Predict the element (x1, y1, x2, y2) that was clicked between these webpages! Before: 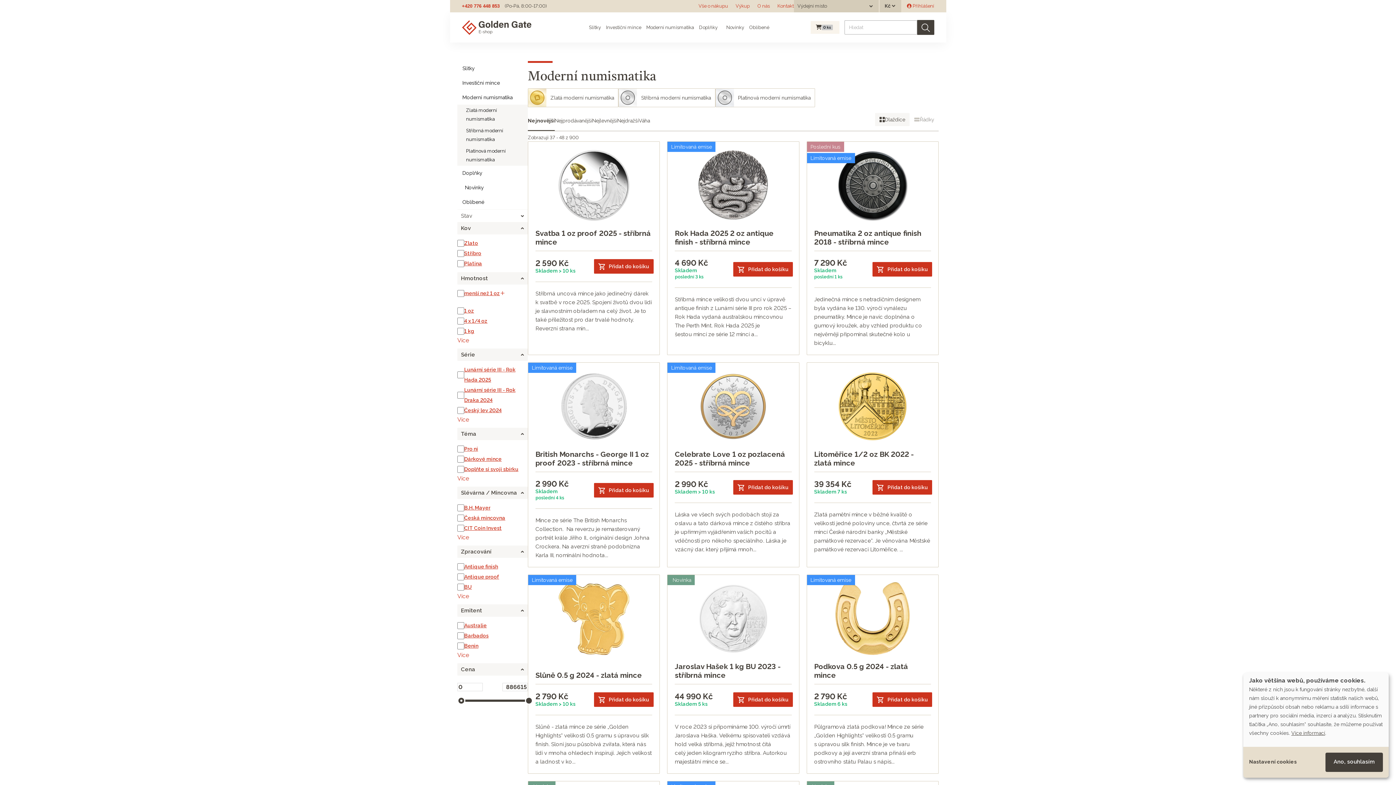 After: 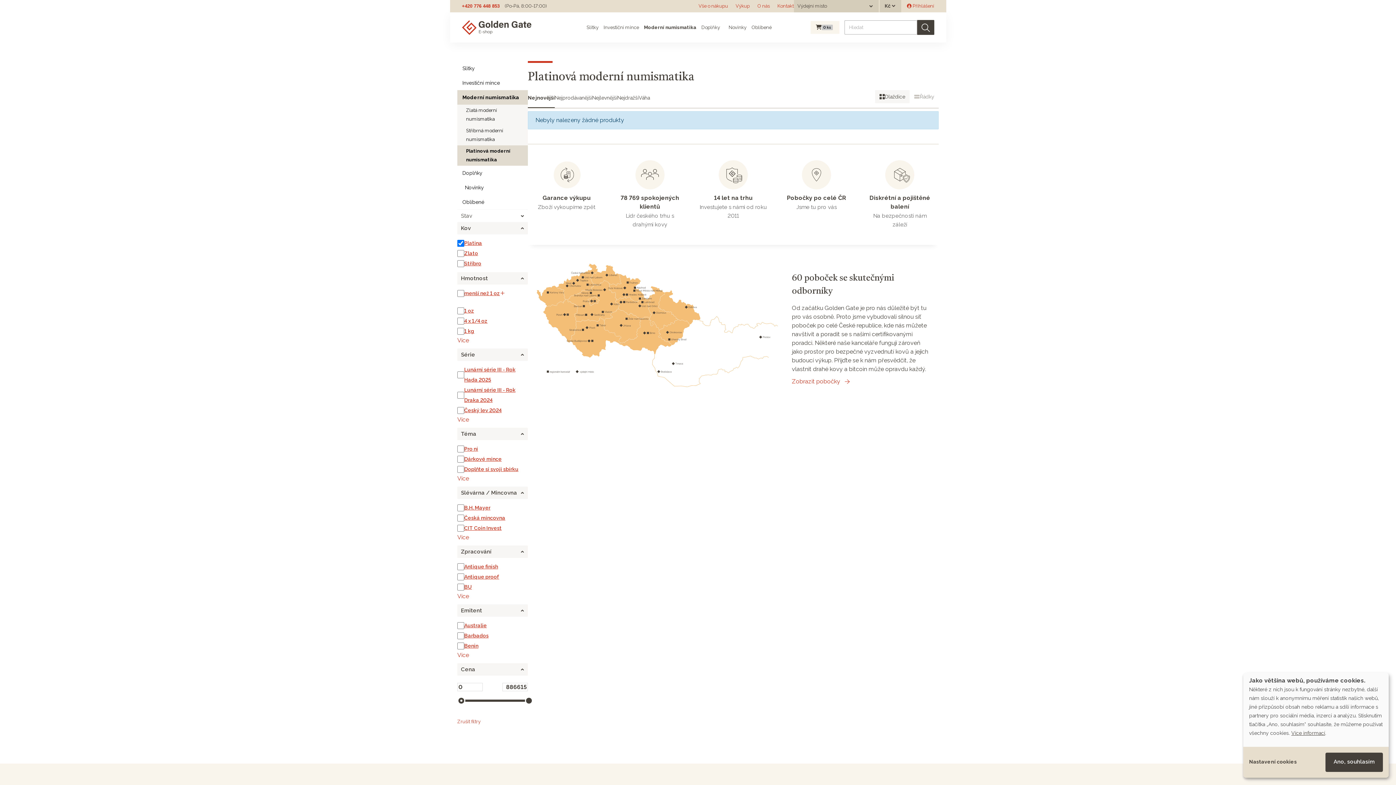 Action: label: Platinová moderní numismatika bbox: (715, 88, 815, 107)